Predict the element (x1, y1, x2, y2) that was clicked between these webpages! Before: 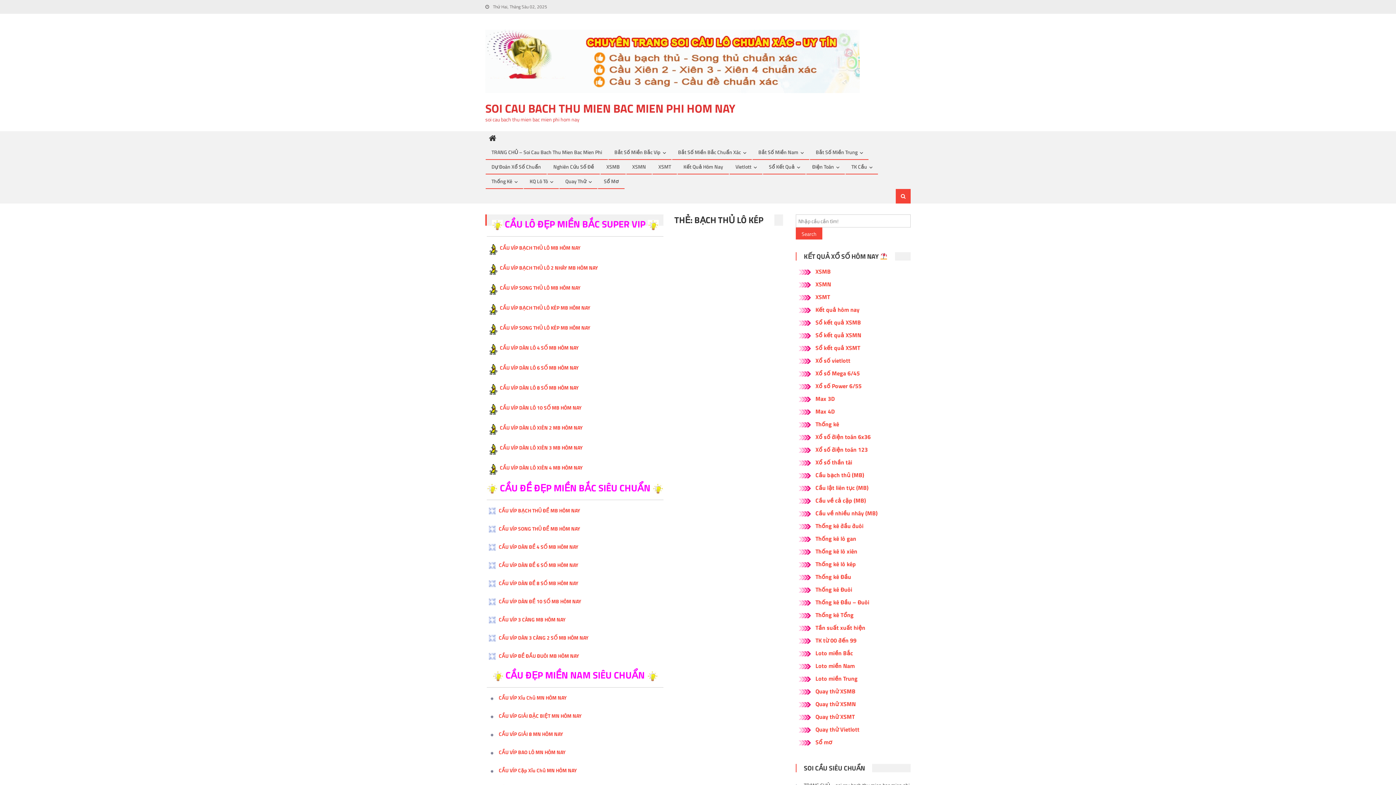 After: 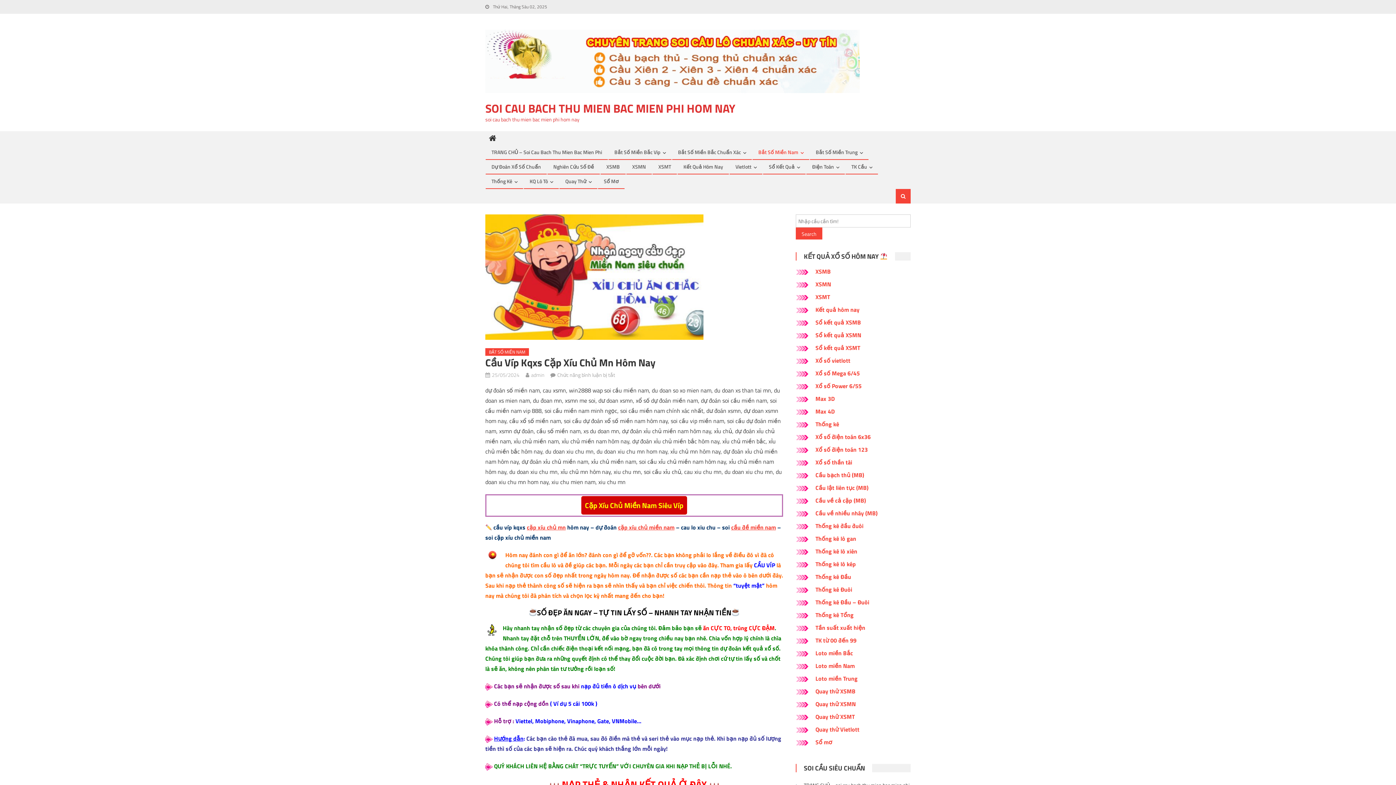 Action: label: CẦU VÍP Cặp Xỉu Chủ MN HÔM NAY bbox: (498, 766, 577, 774)